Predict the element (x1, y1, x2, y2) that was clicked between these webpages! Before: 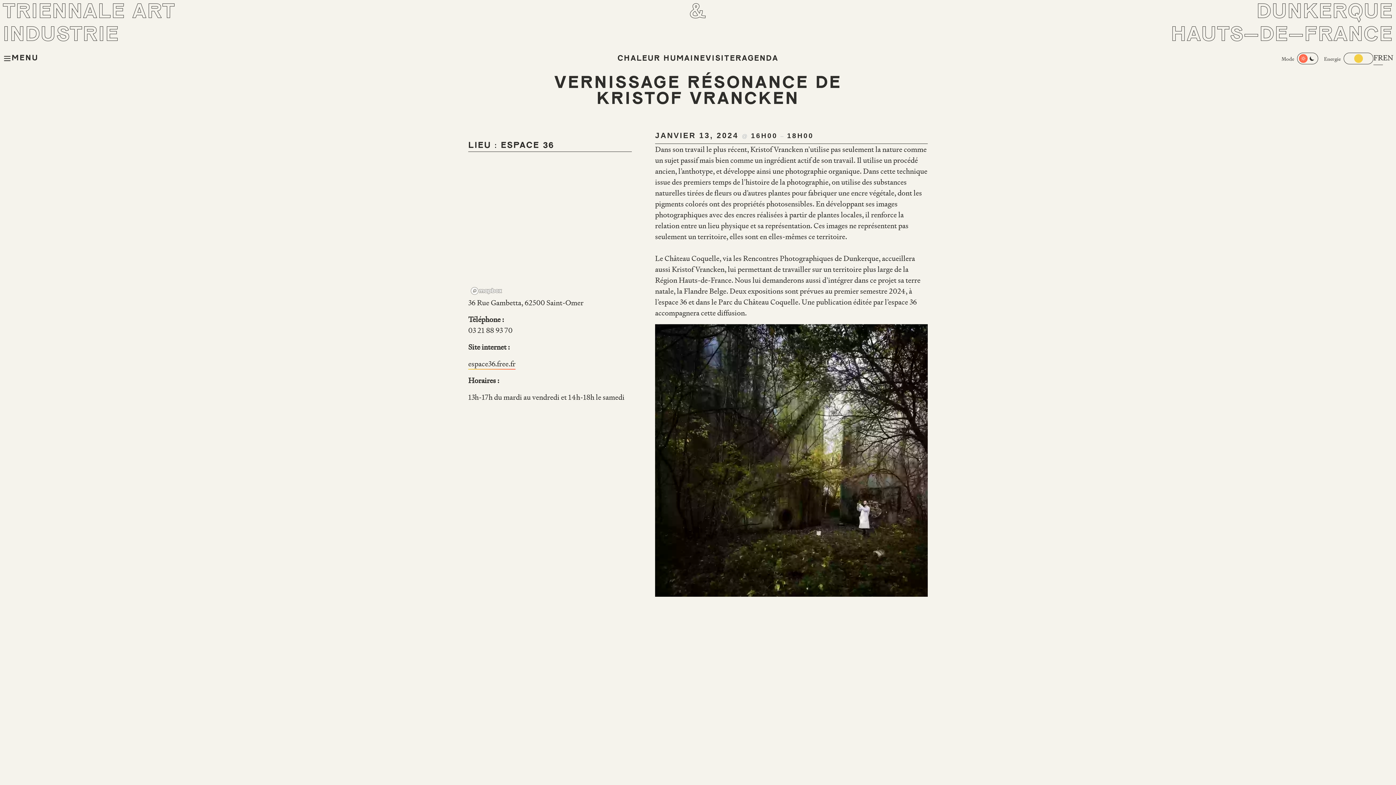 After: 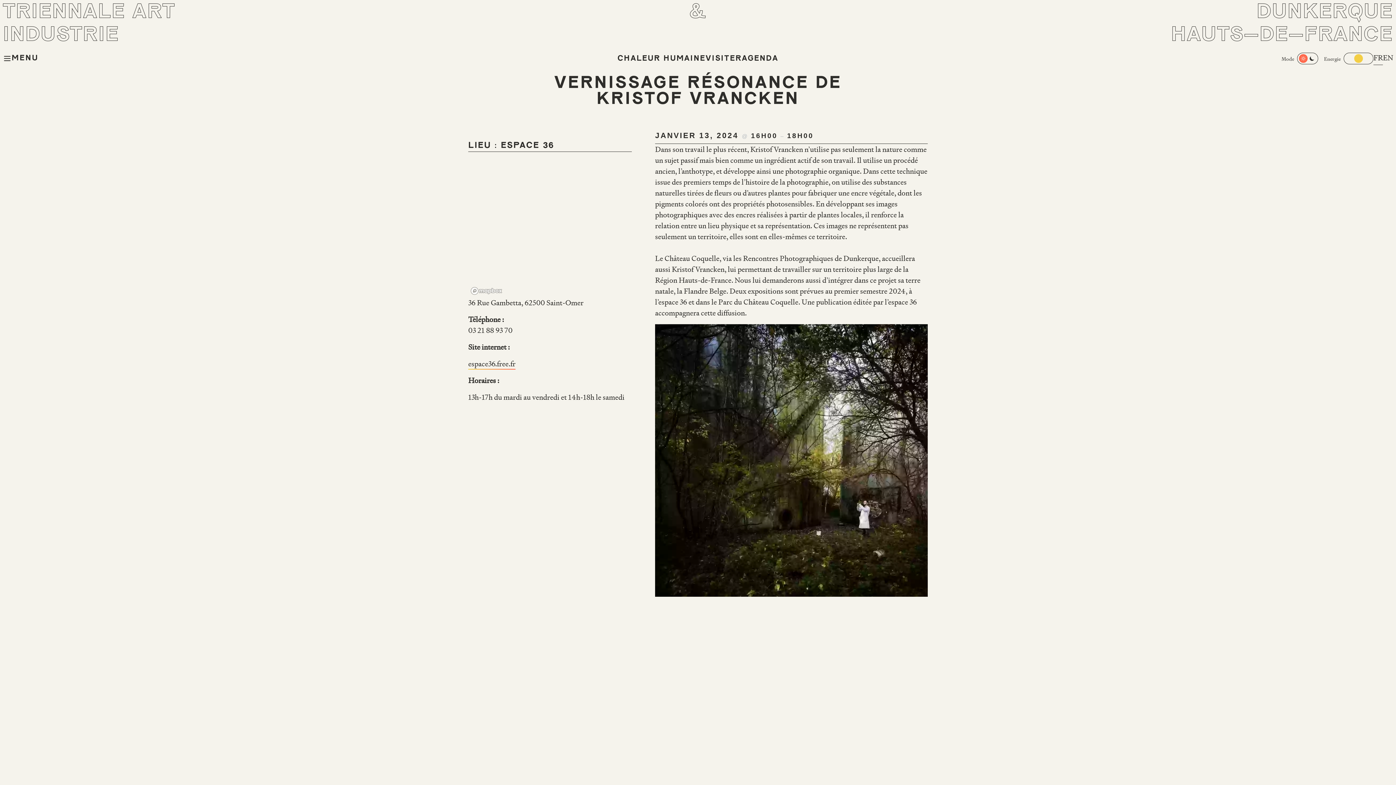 Action: bbox: (1373, 52, 1383, 62) label: FR